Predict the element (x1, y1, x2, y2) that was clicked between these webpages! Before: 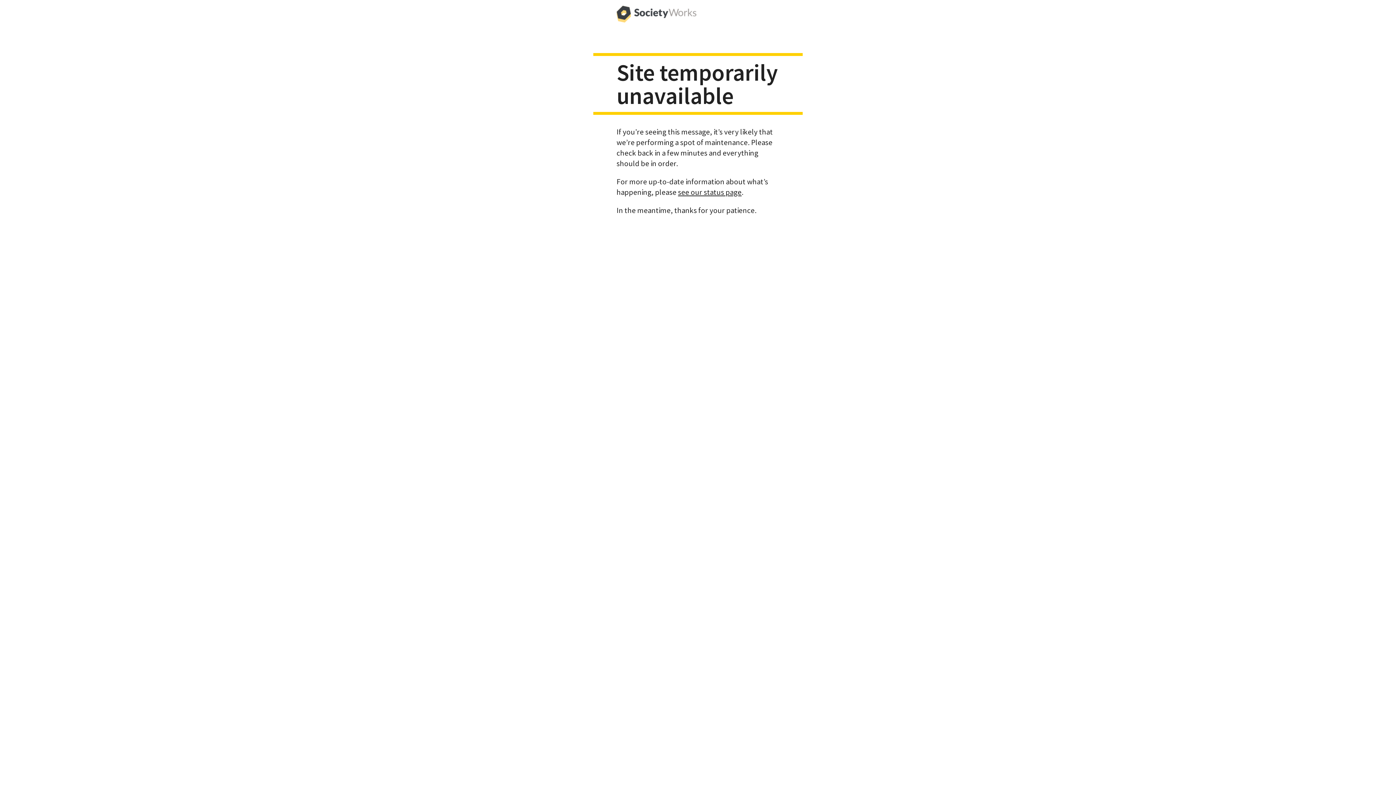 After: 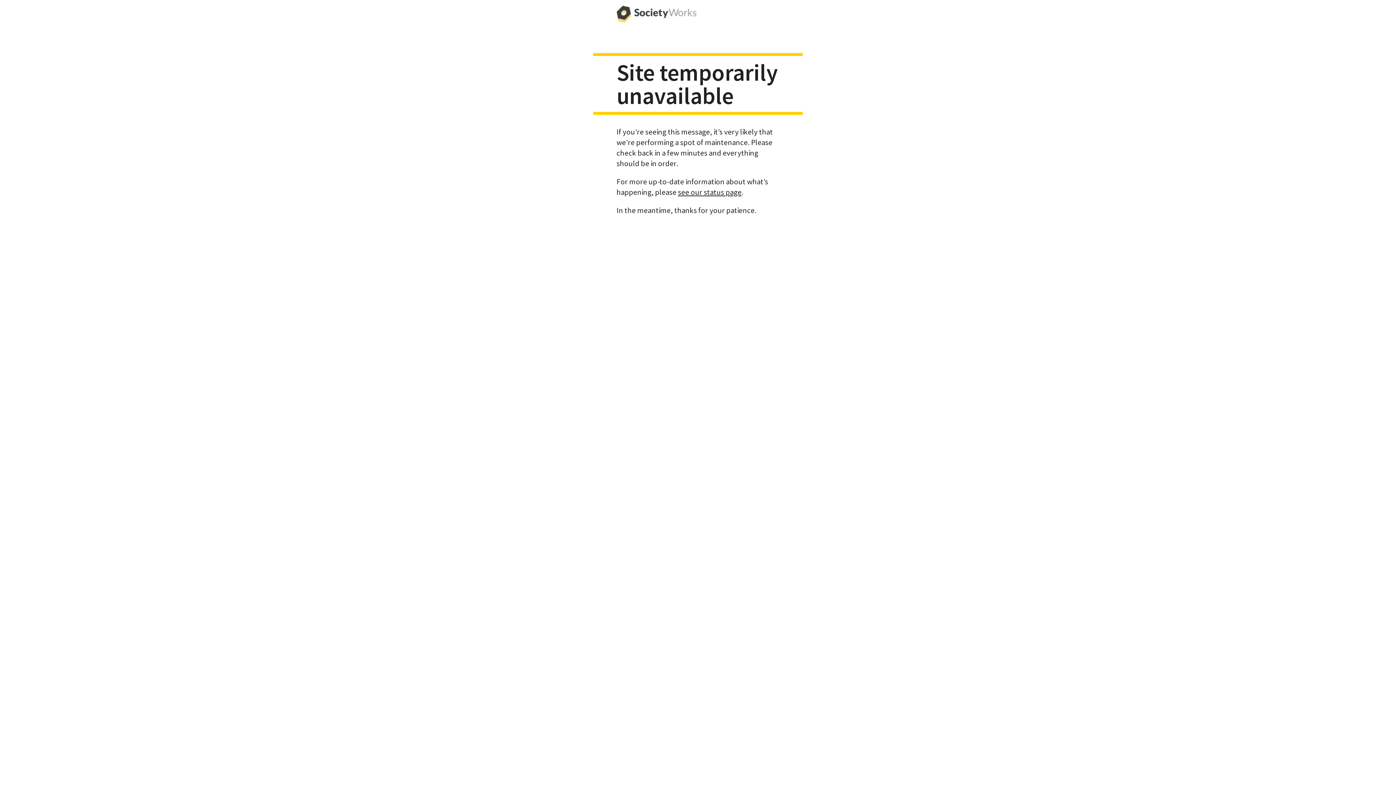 Action: bbox: (616, 0, 696, 29)